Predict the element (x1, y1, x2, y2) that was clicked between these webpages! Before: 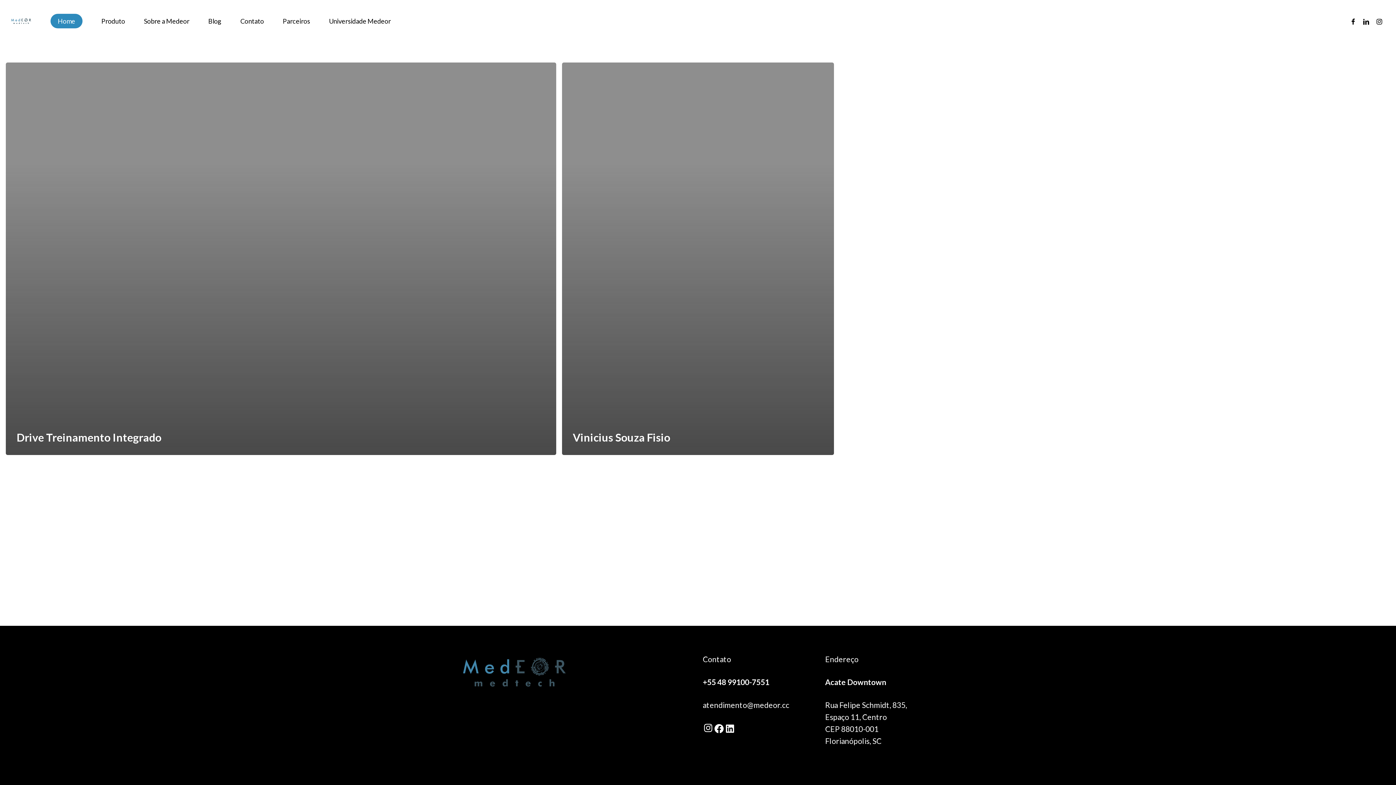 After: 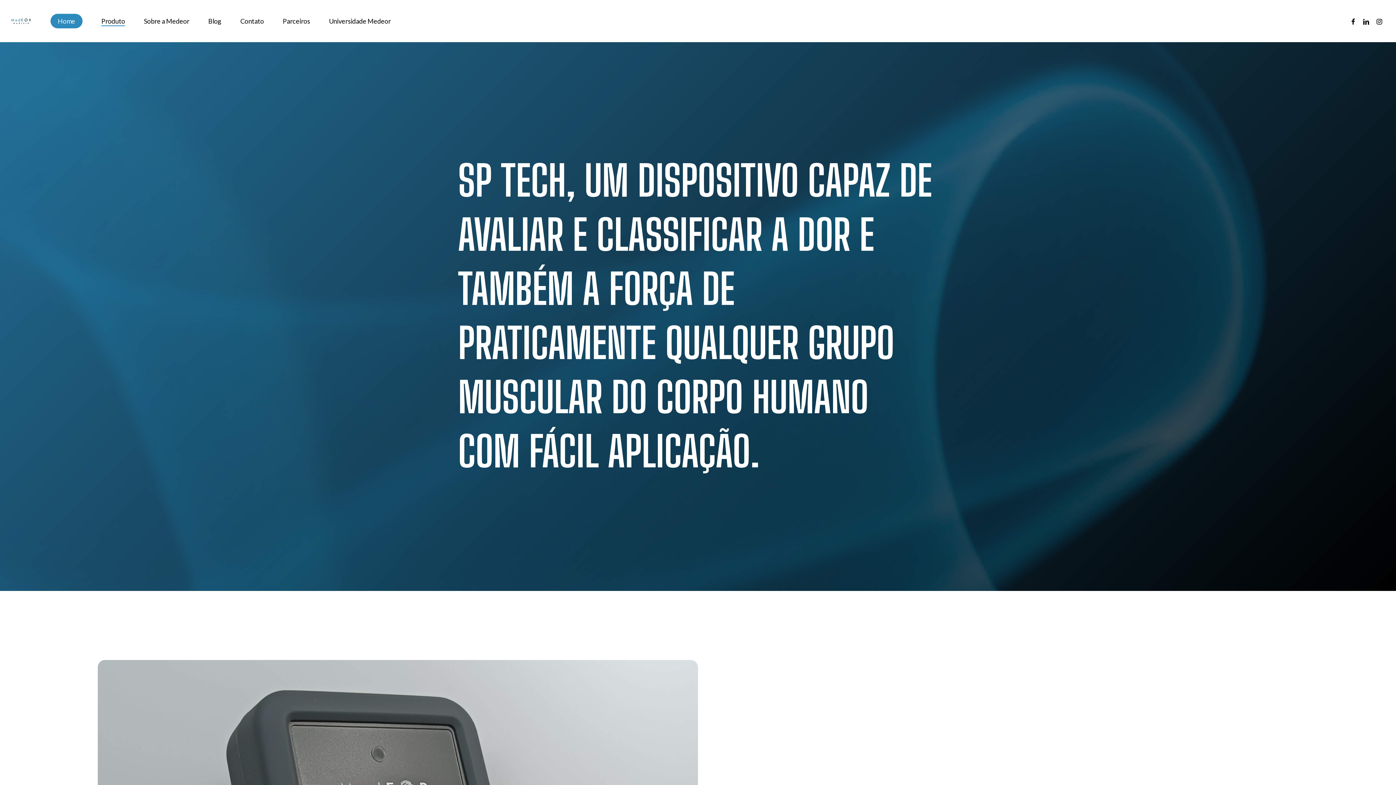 Action: bbox: (101, 15, 125, 26) label: Produto